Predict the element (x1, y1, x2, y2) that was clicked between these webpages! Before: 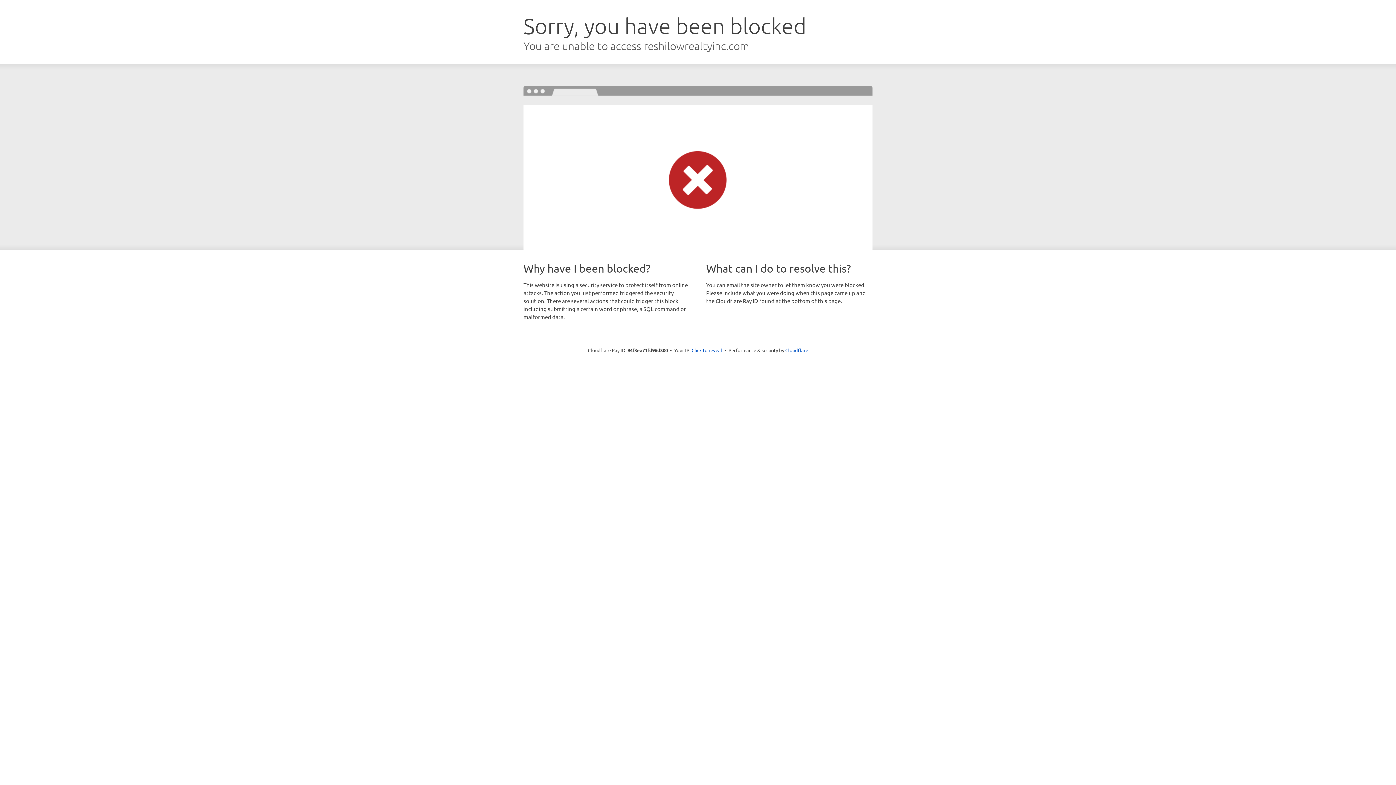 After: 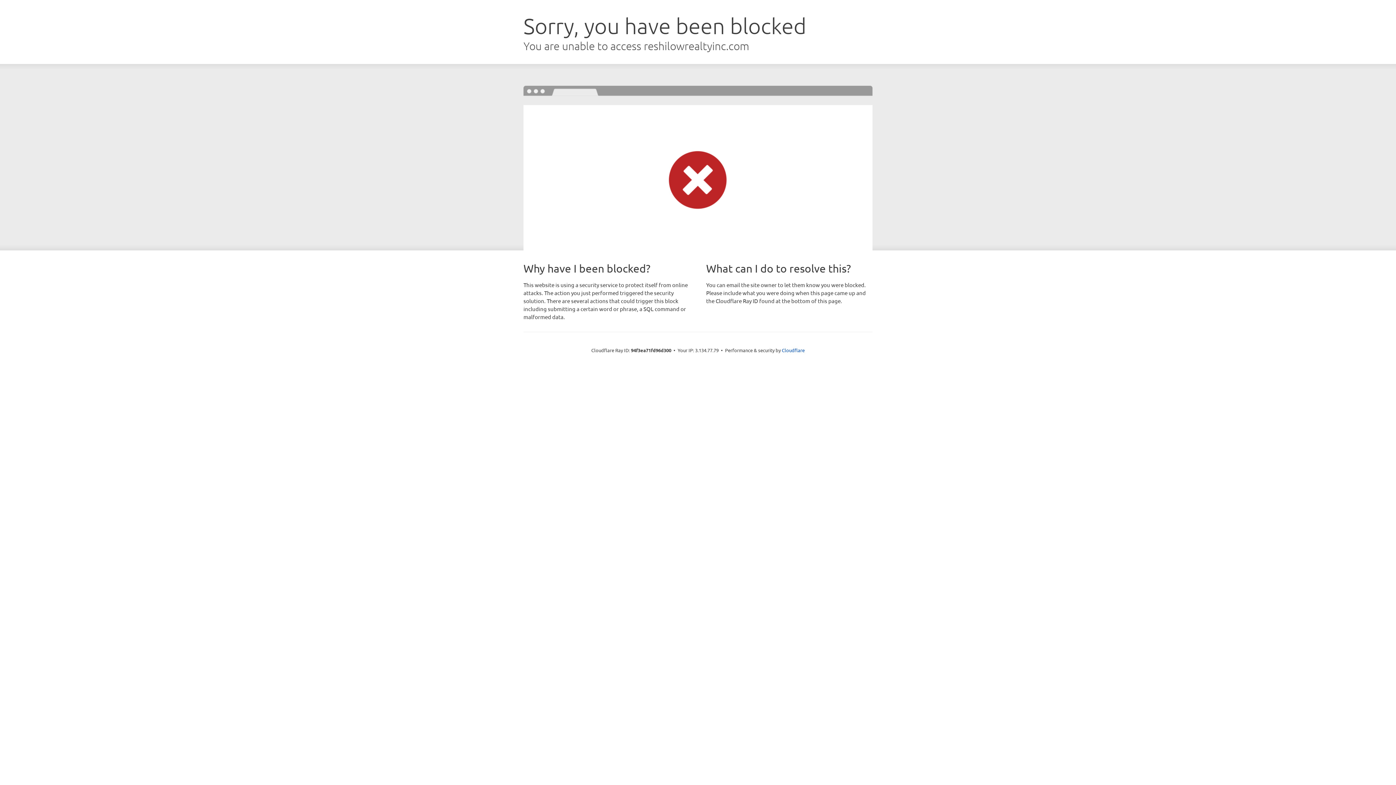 Action: bbox: (691, 346, 722, 353) label: Click to reveal